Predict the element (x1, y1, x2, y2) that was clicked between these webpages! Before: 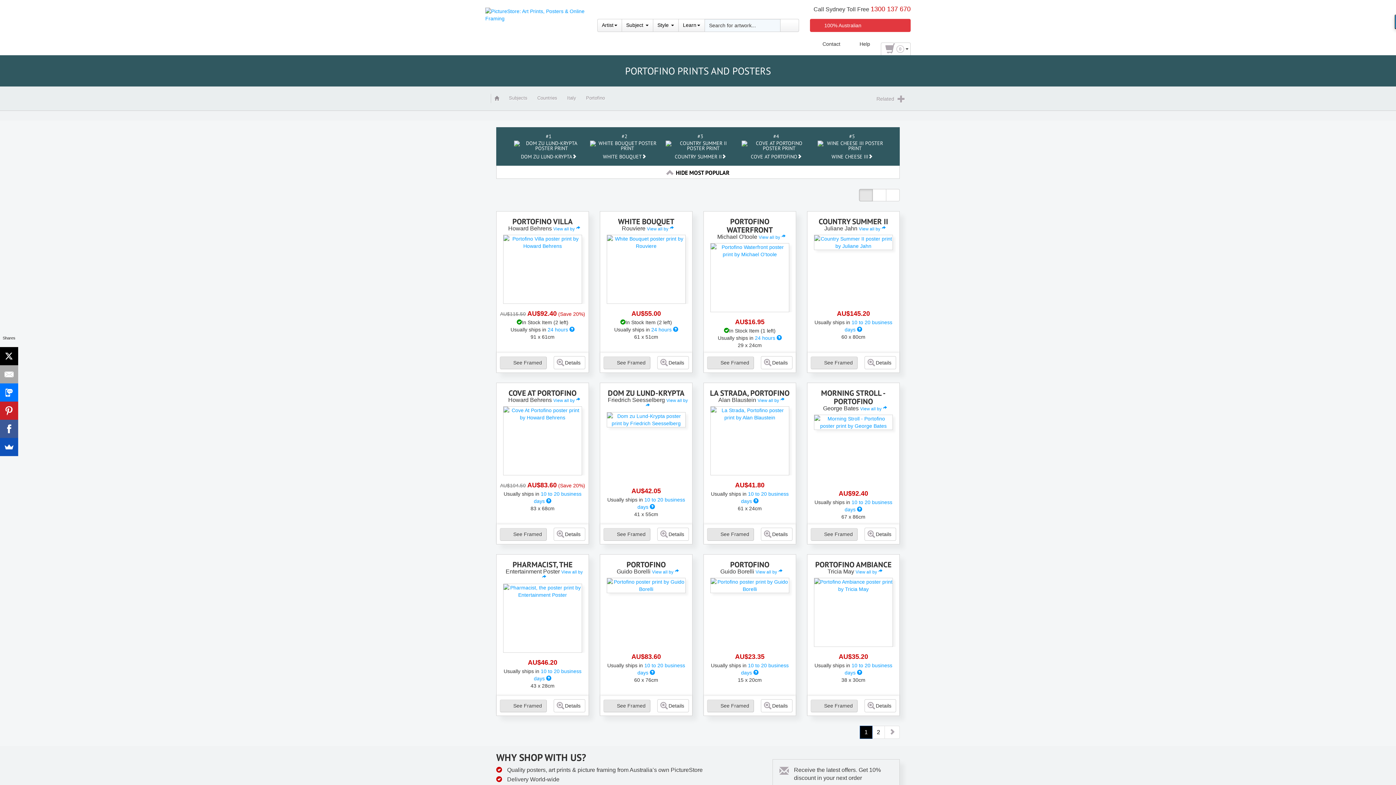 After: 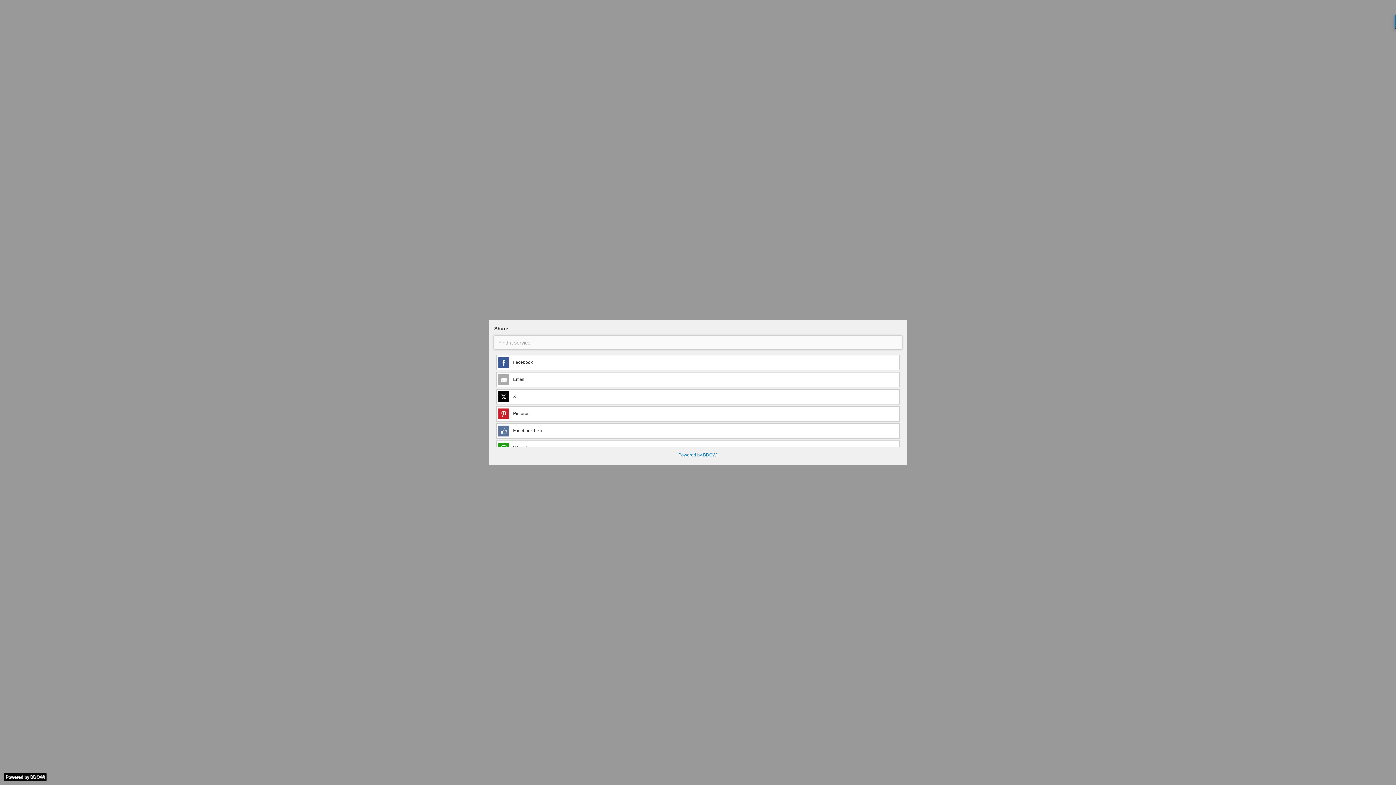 Action: bbox: (-2, 438, 16, 456)